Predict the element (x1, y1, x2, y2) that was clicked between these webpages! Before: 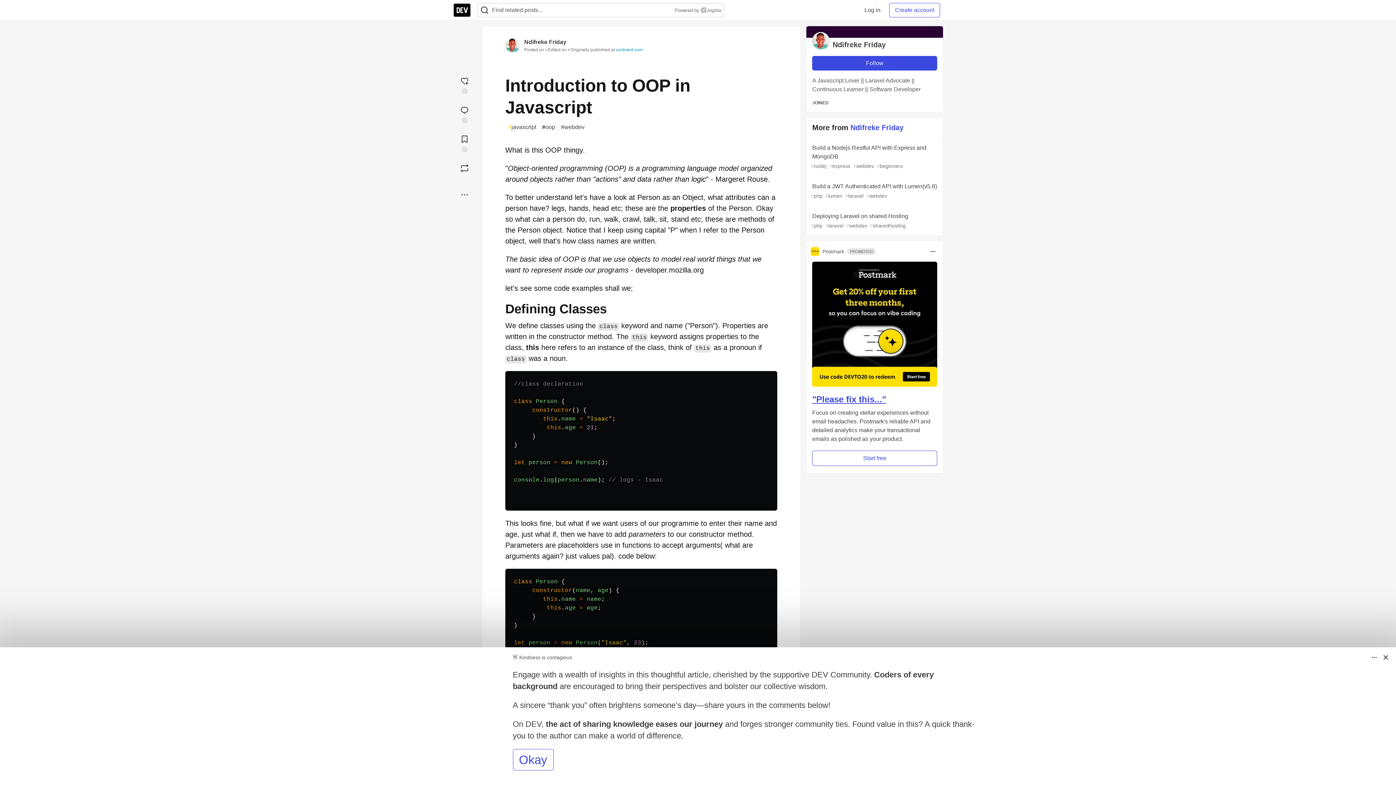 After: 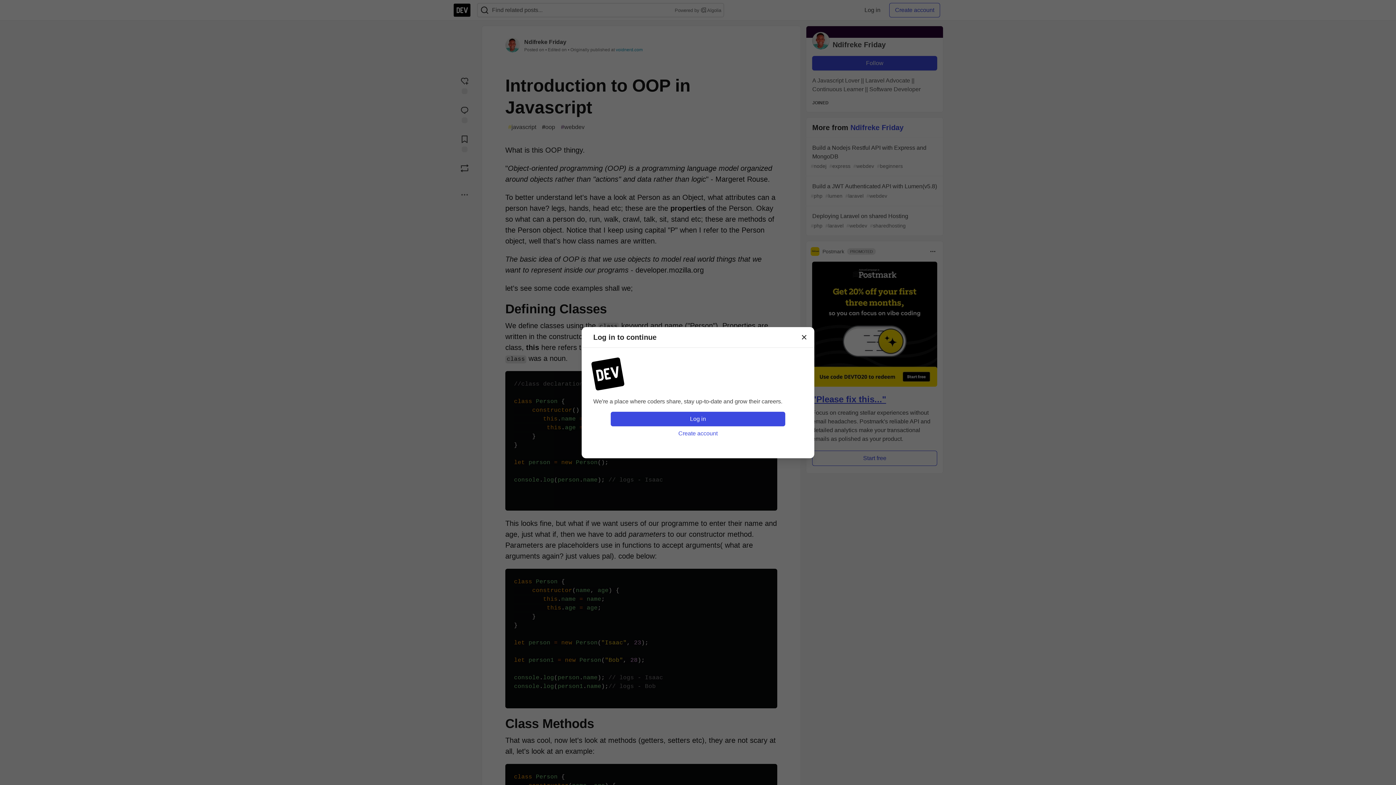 Action: label: Add to reading list bbox: (453, 131, 476, 154)